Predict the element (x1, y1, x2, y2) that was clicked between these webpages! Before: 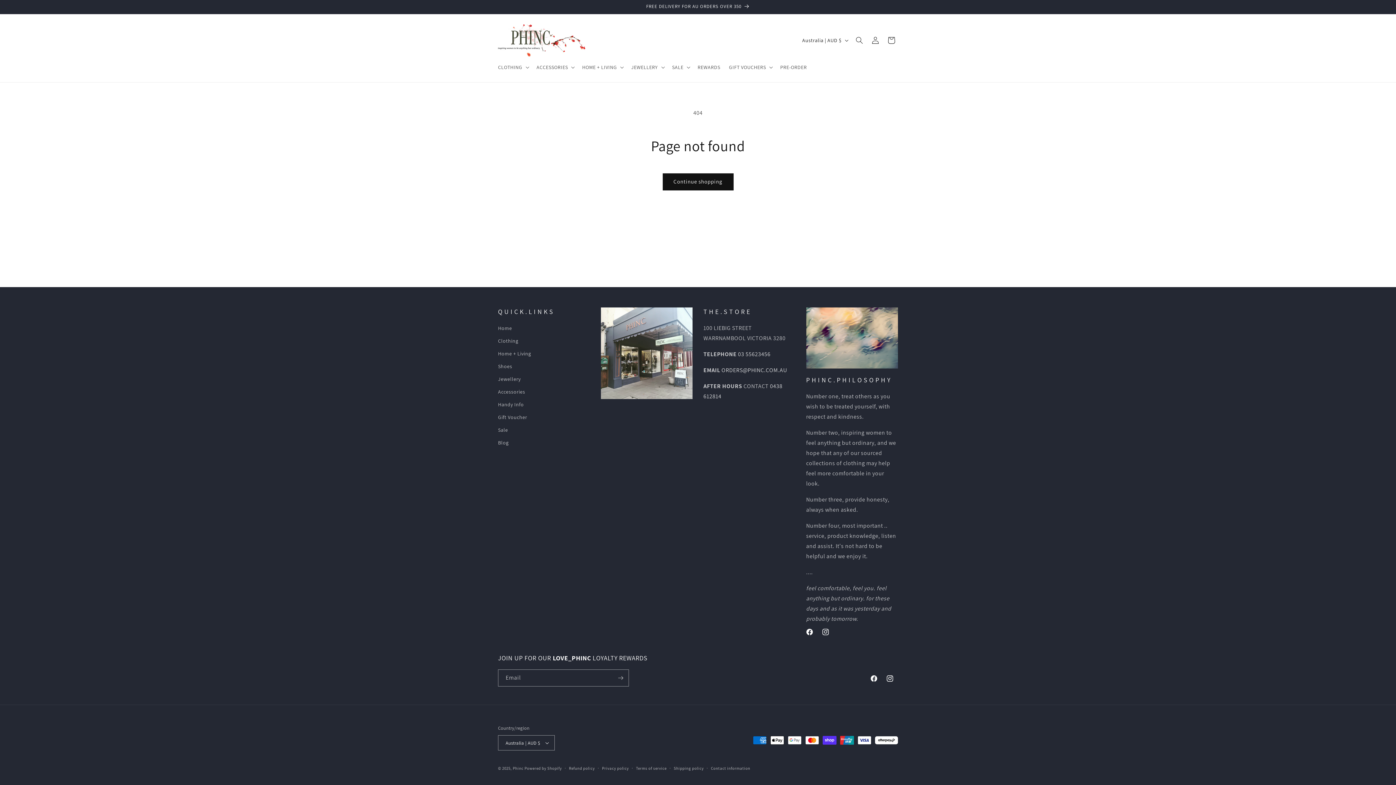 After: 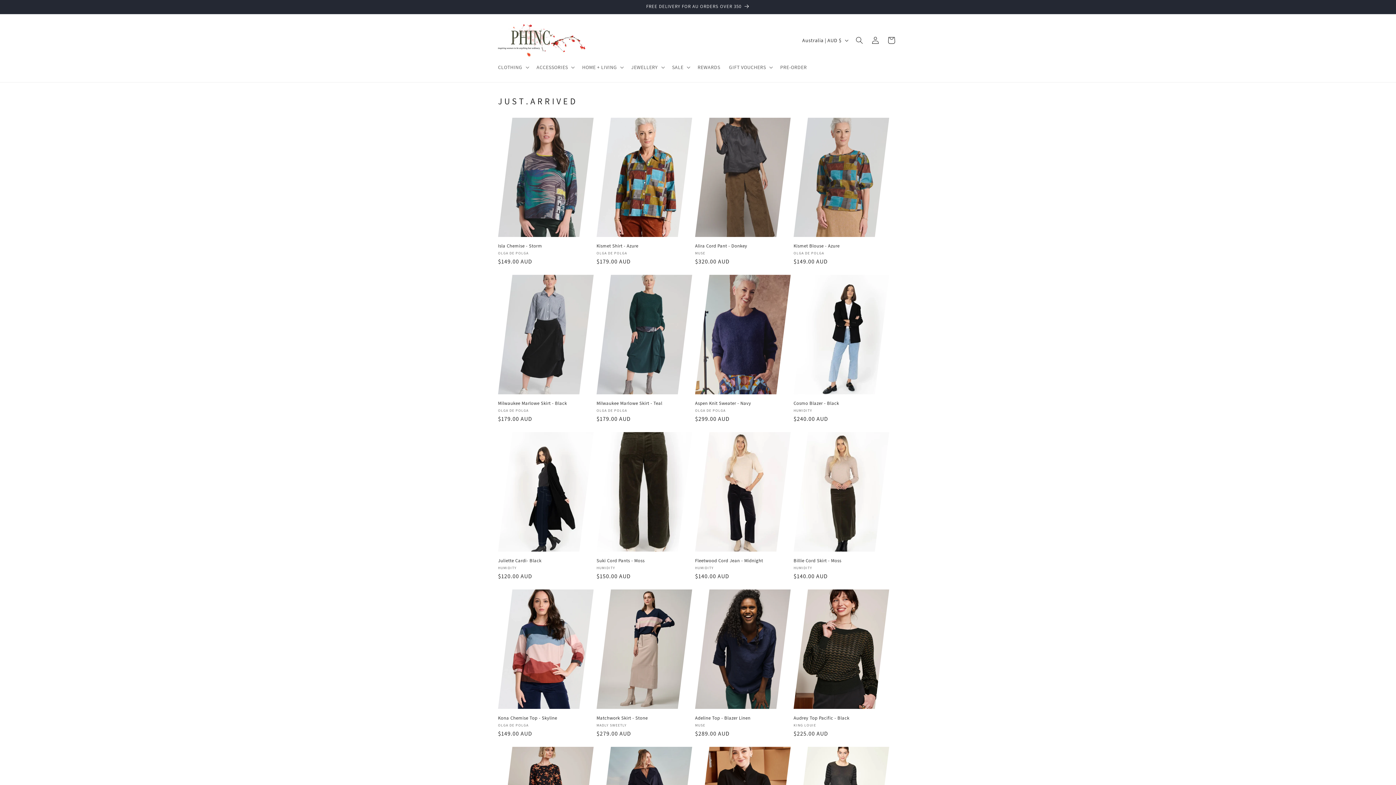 Action: bbox: (498, 323, 512, 334) label: Home